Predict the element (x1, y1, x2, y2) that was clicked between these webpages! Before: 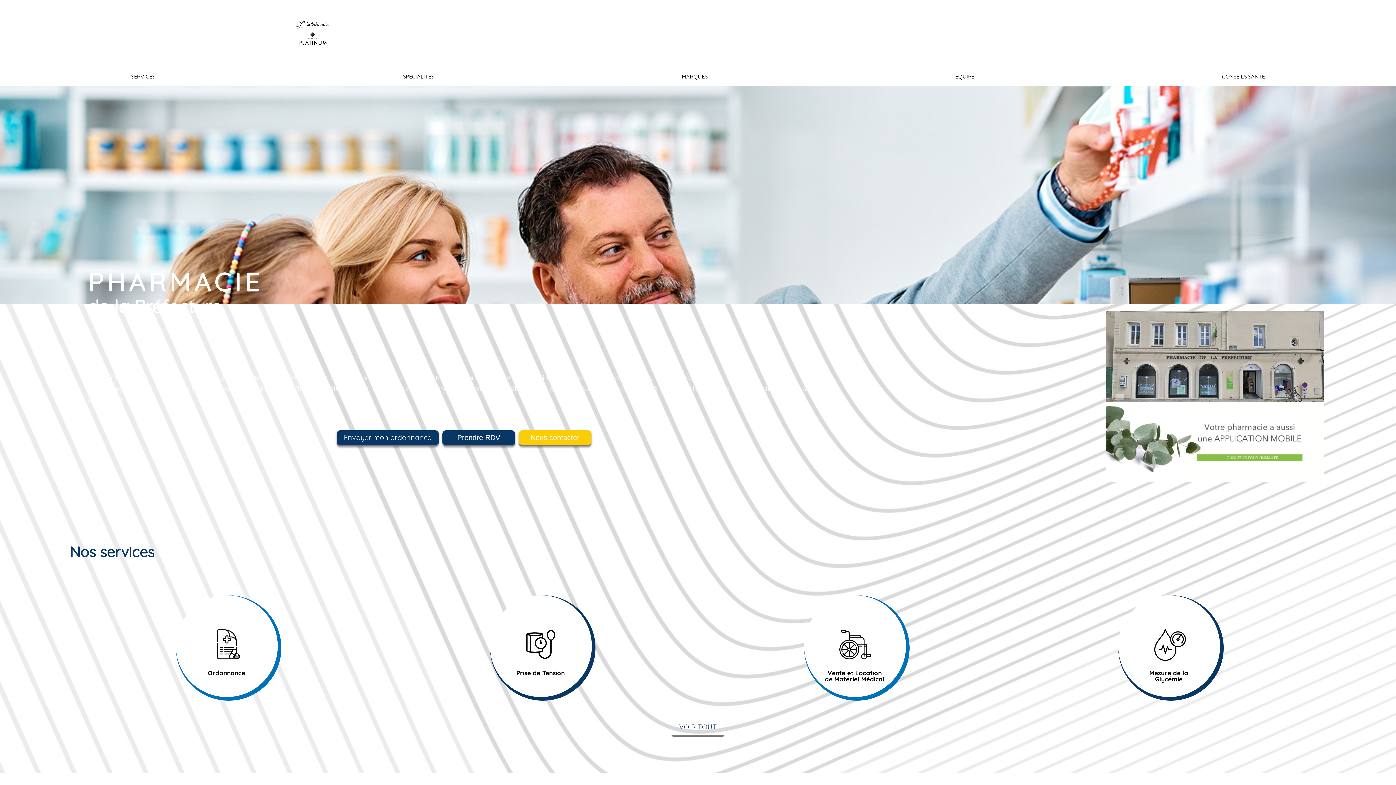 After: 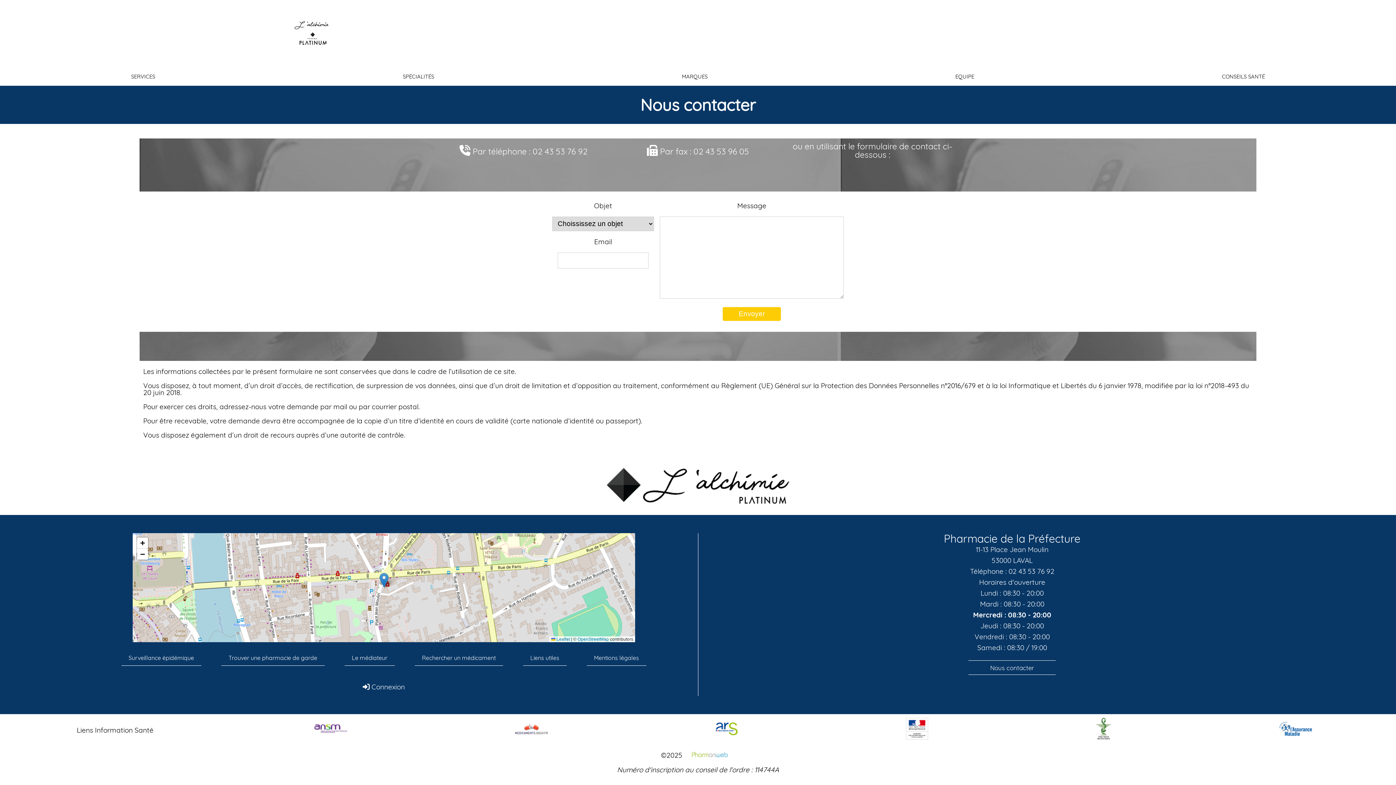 Action: bbox: (998, 27, 1010, 38)